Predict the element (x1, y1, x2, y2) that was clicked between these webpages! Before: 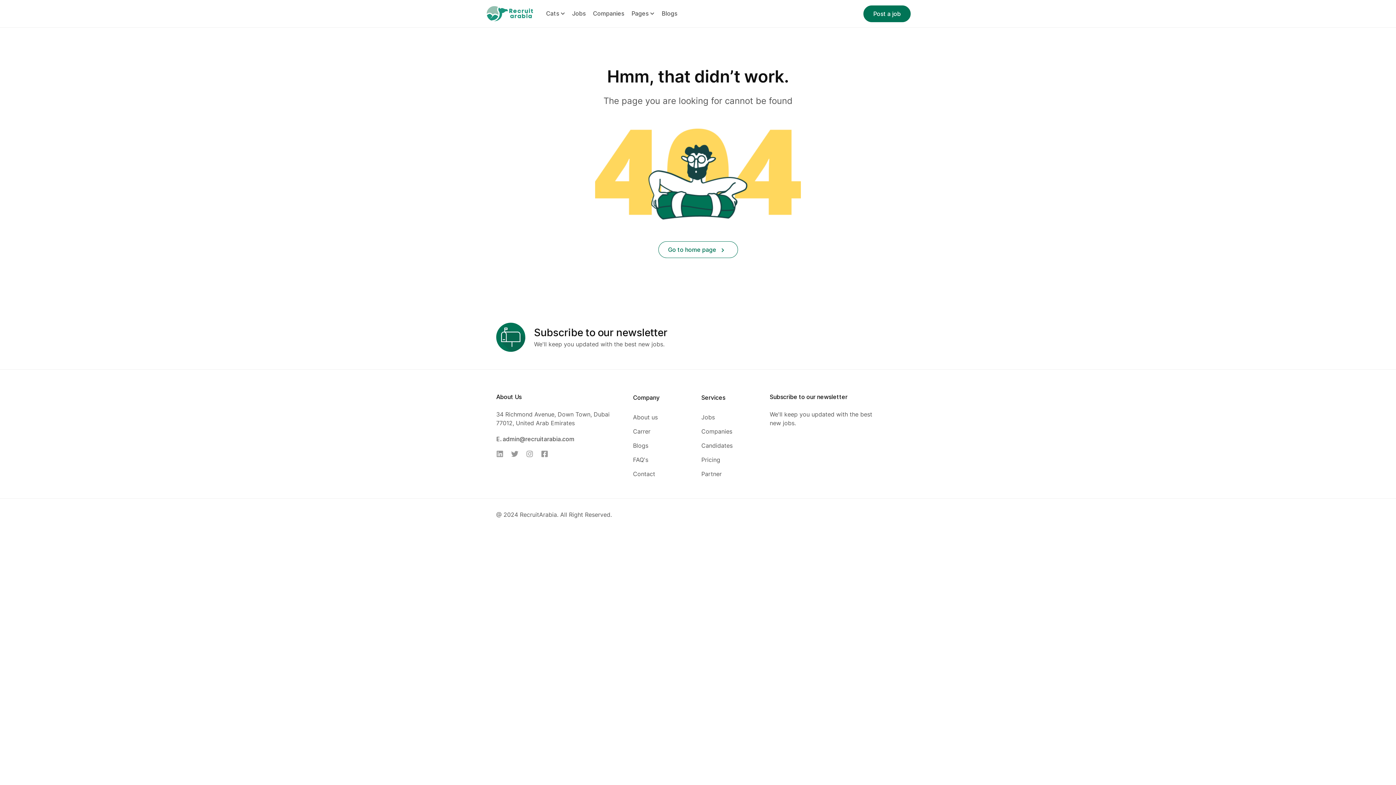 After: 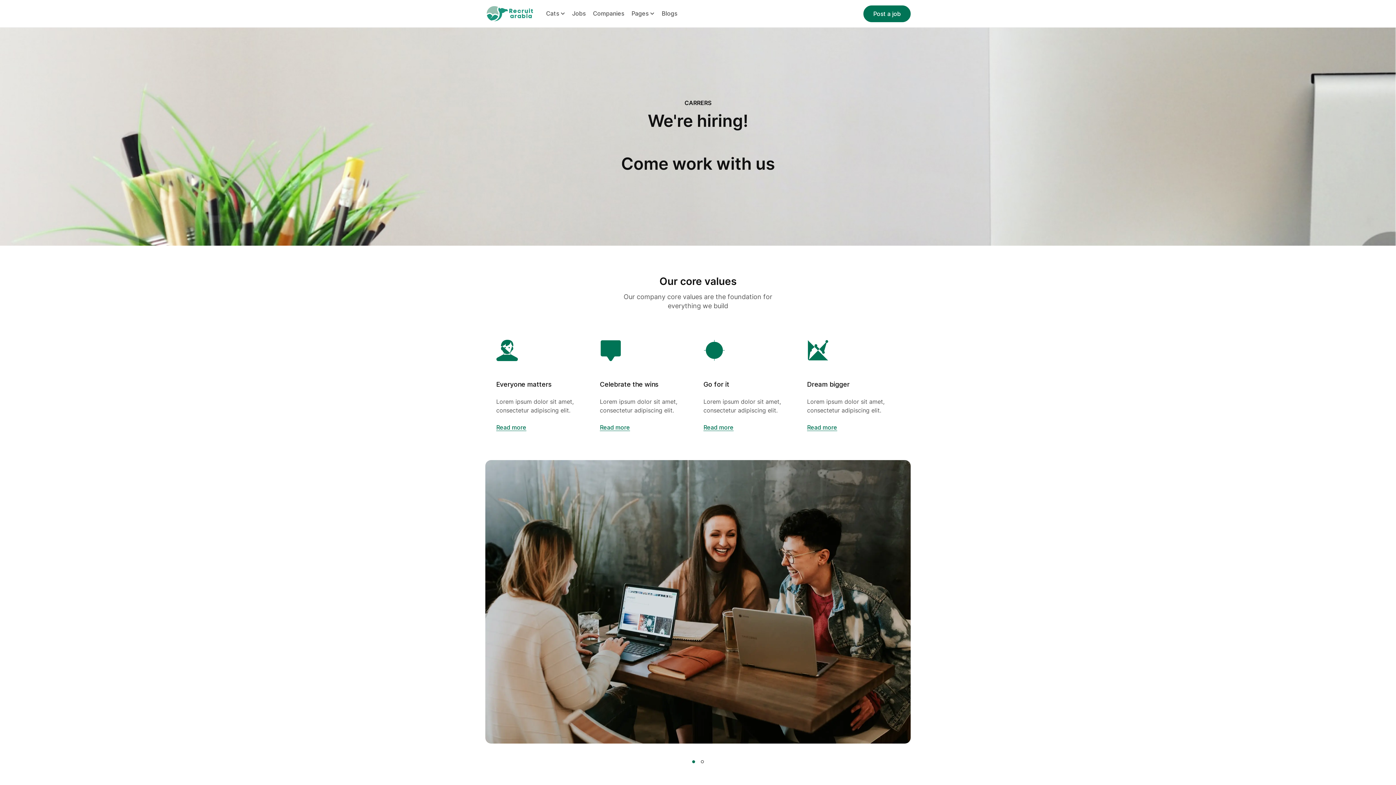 Action: bbox: (633, 427, 650, 436) label: Carrer